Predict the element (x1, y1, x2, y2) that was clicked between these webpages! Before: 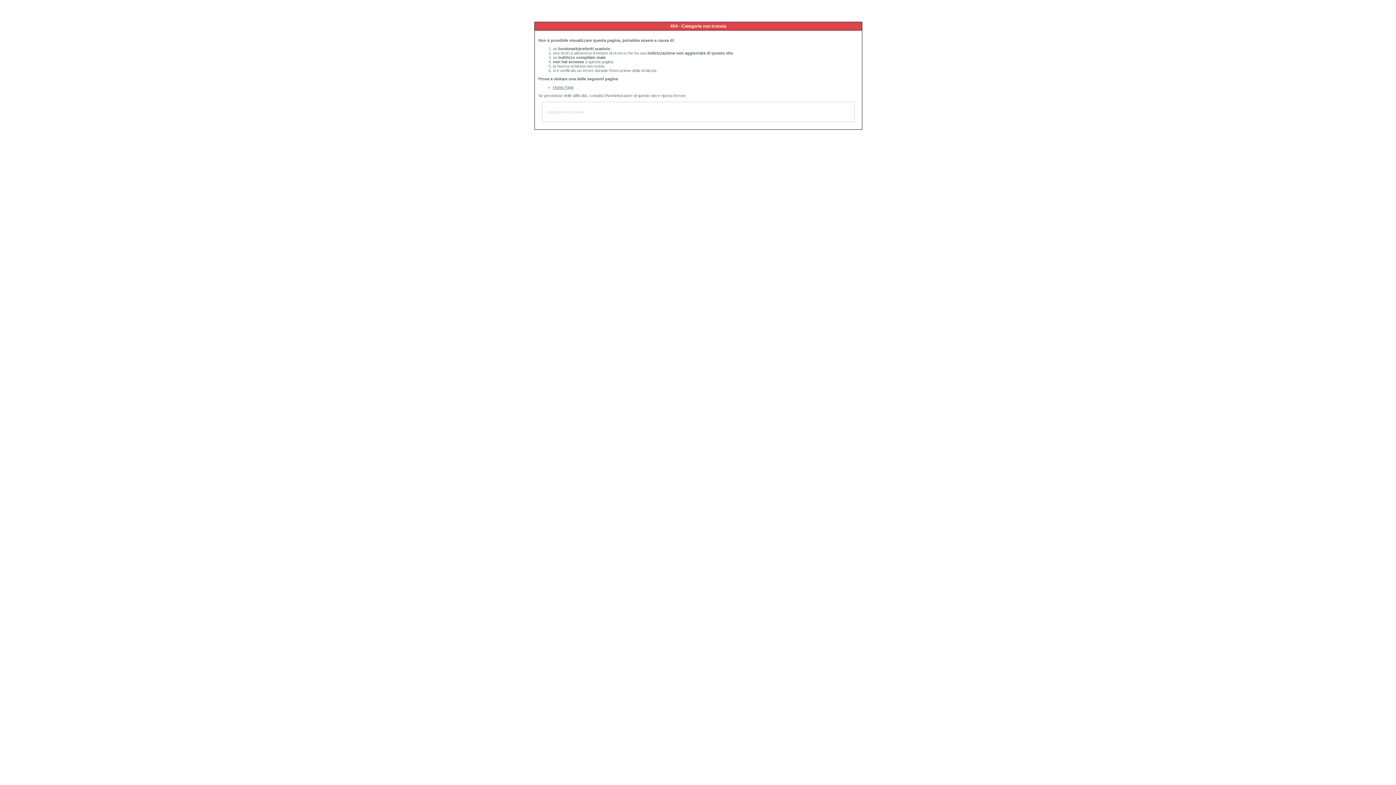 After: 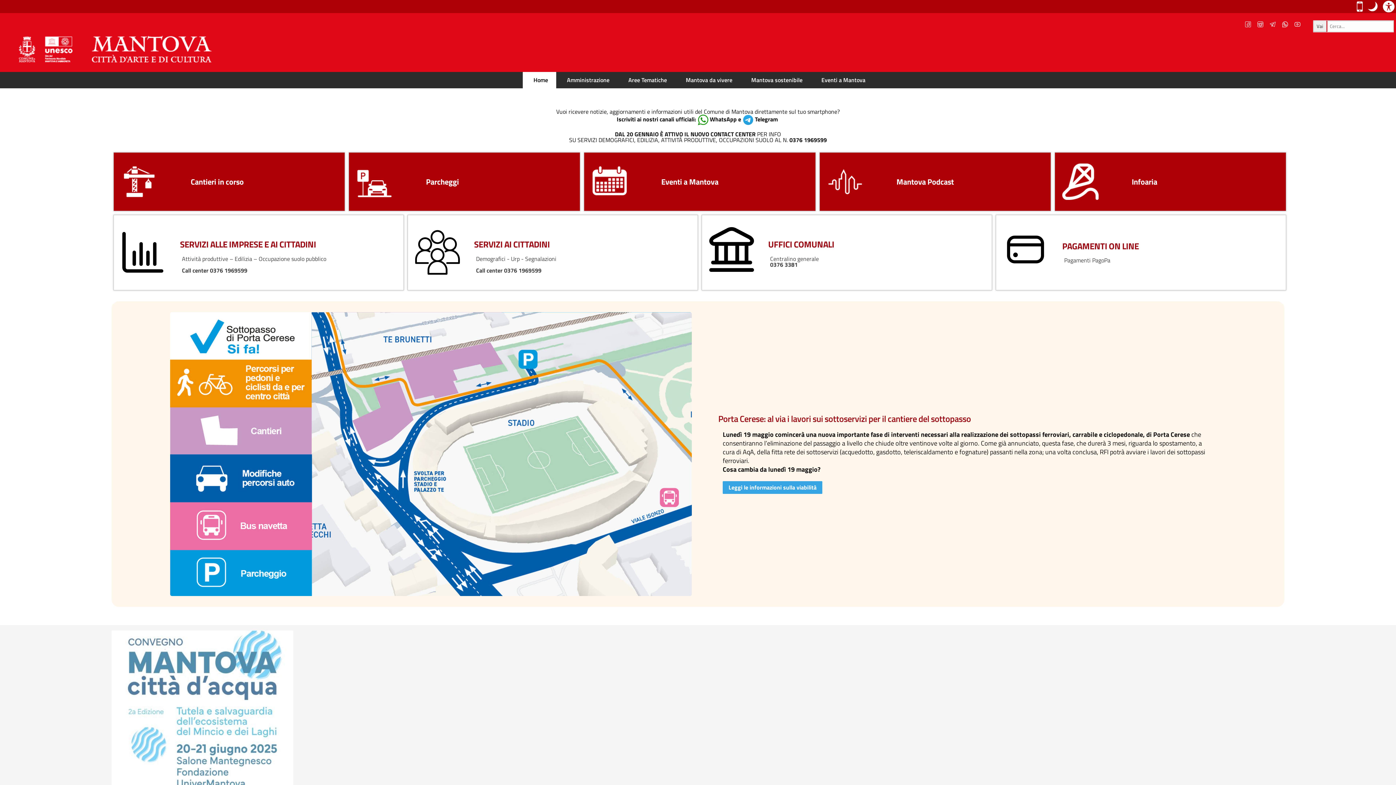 Action: label: Home Page bbox: (553, 85, 573, 89)